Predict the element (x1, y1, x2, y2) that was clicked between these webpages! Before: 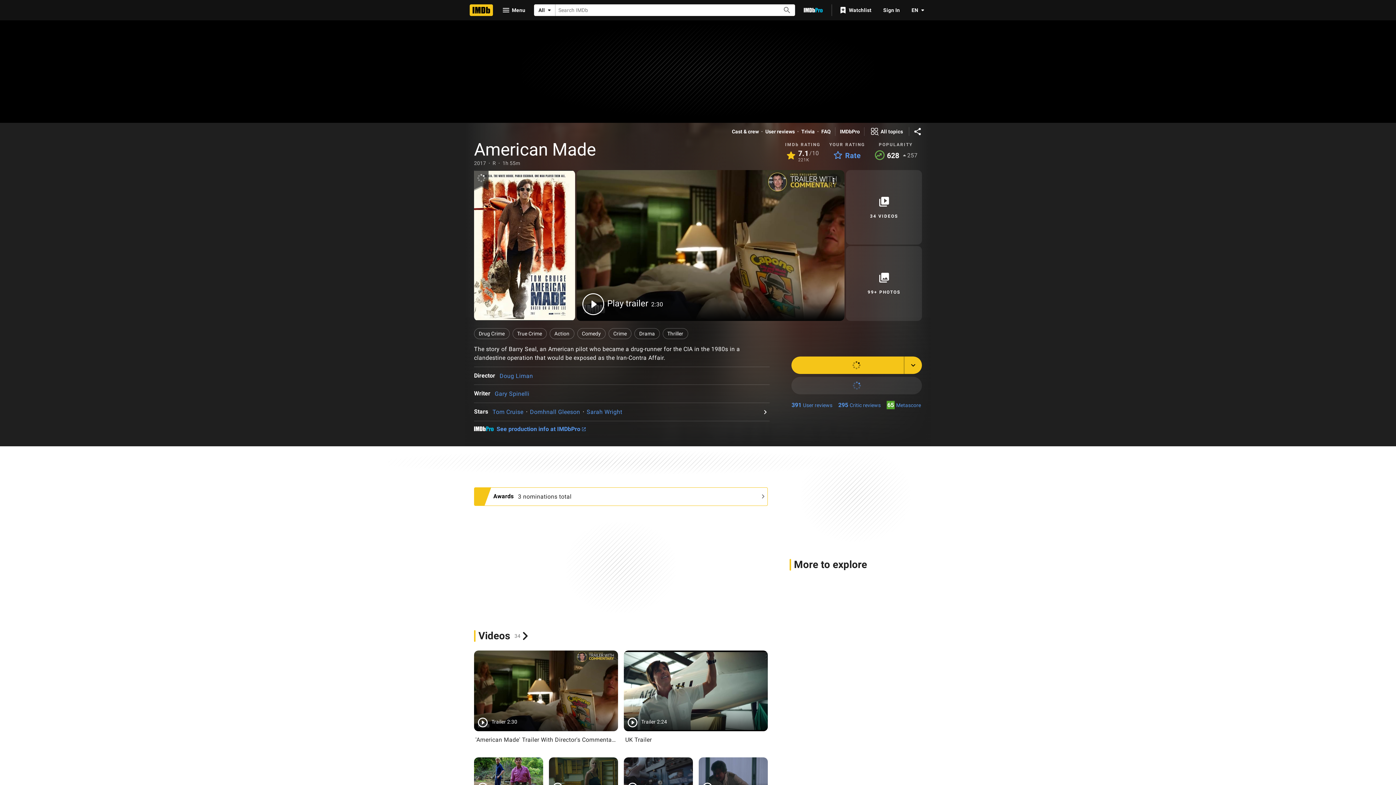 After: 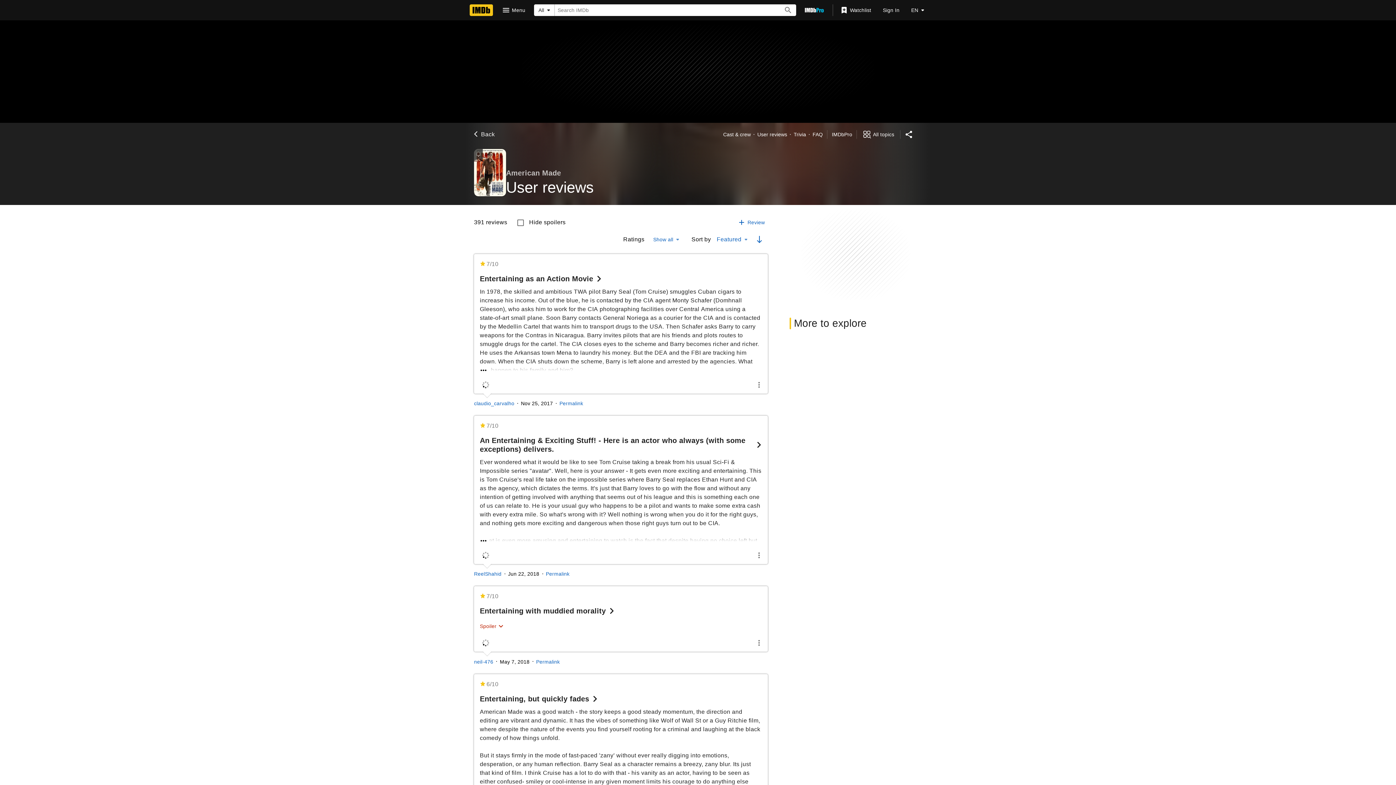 Action: label: 391
User reviews bbox: (791, 399, 832, 412)